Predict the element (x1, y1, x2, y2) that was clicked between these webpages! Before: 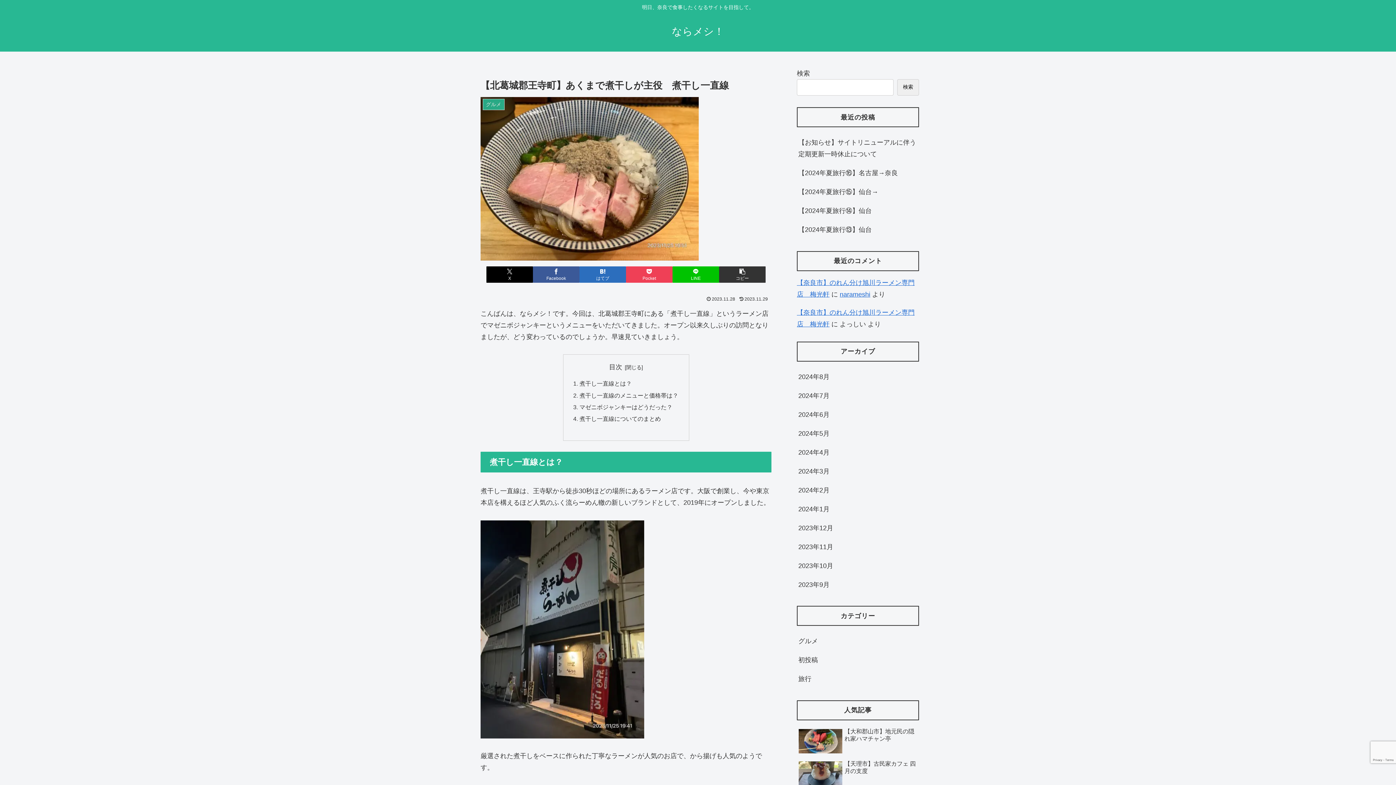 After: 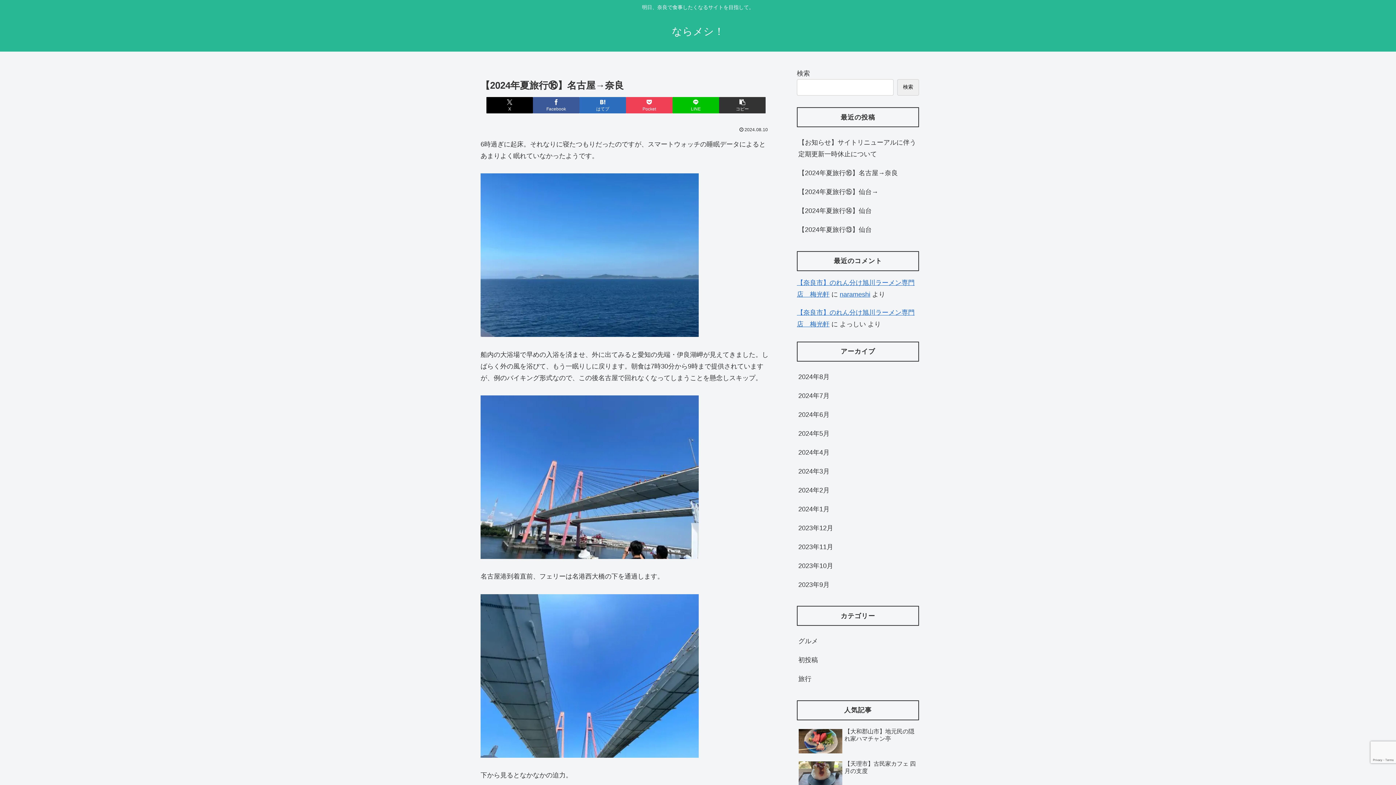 Action: bbox: (797, 163, 919, 182) label: 【2024年夏旅行⑯】名古屋→奈良